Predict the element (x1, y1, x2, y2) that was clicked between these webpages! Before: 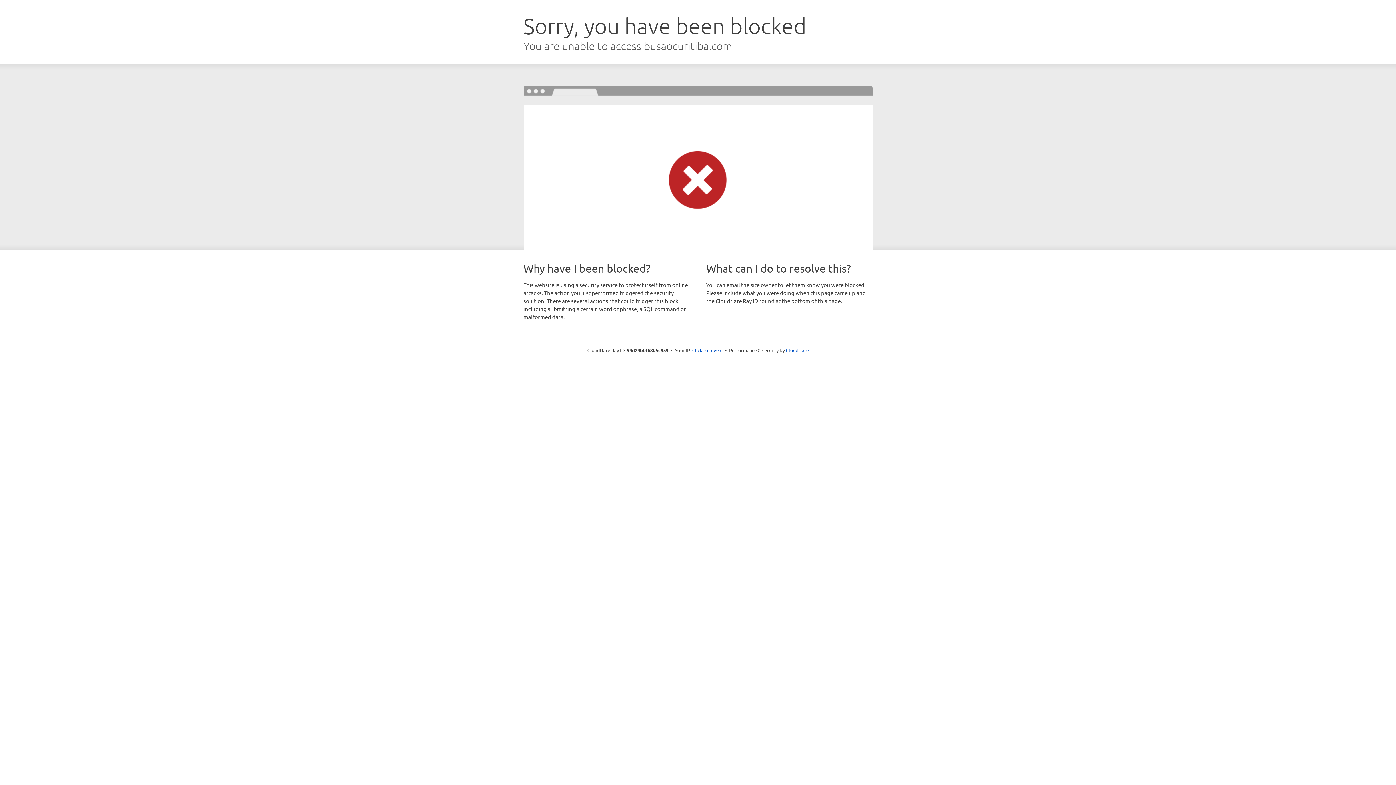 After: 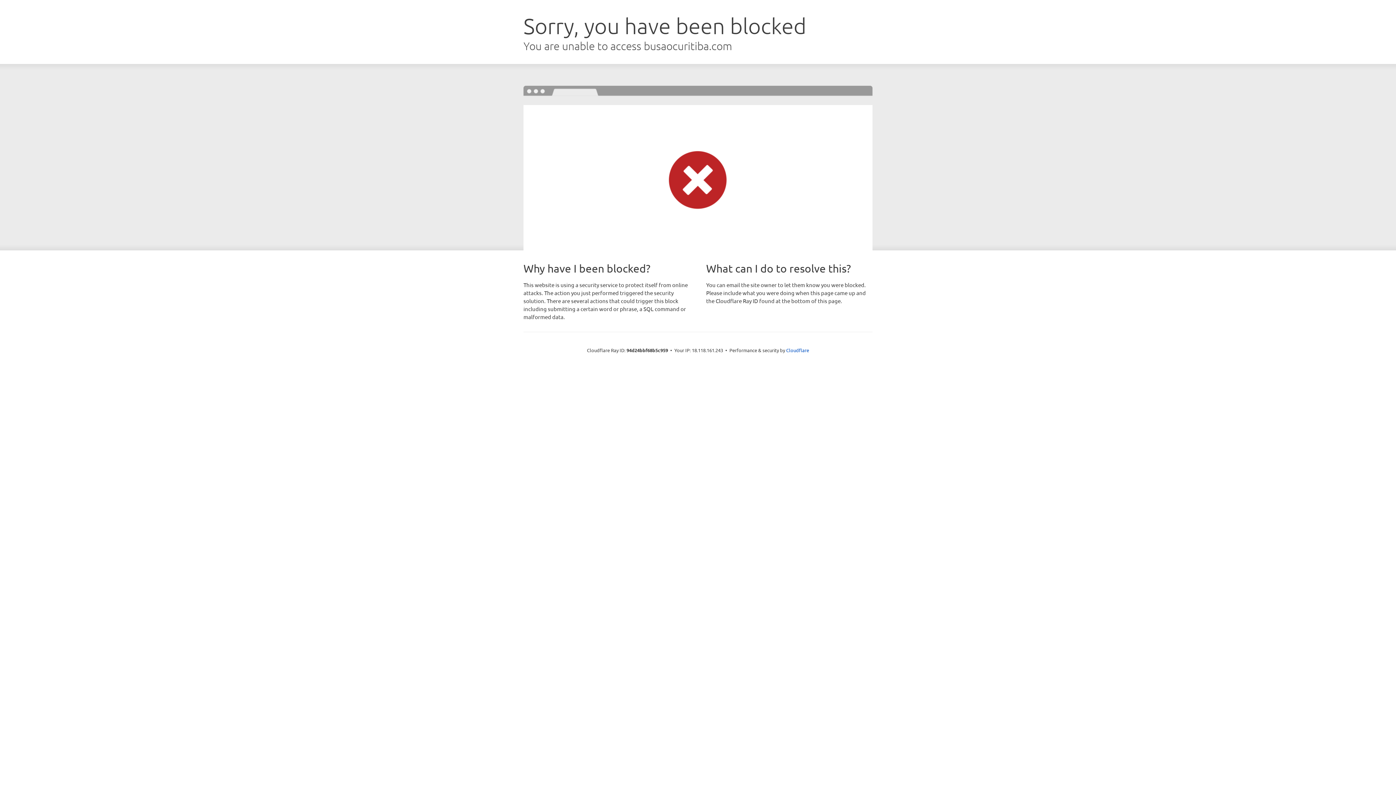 Action: label: Click to reveal bbox: (692, 346, 722, 353)